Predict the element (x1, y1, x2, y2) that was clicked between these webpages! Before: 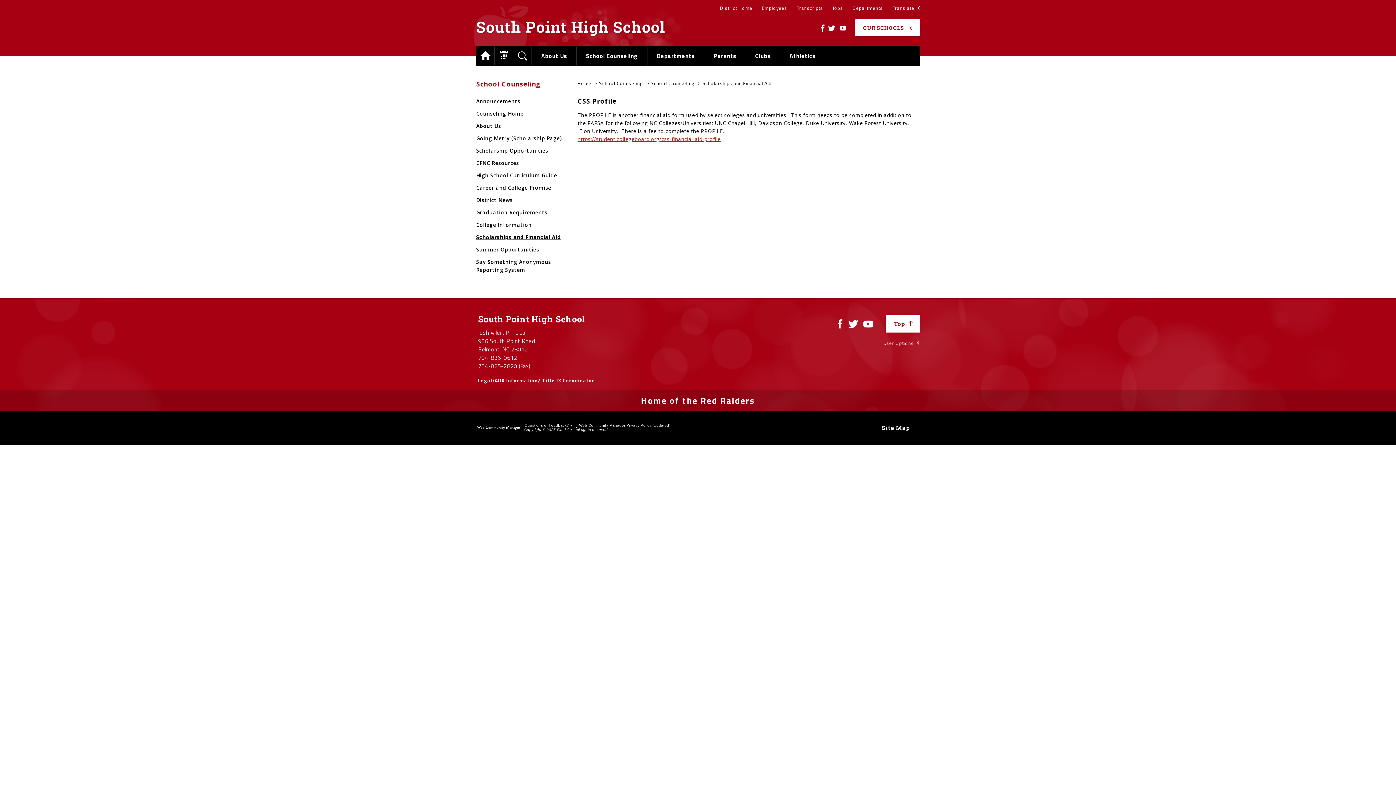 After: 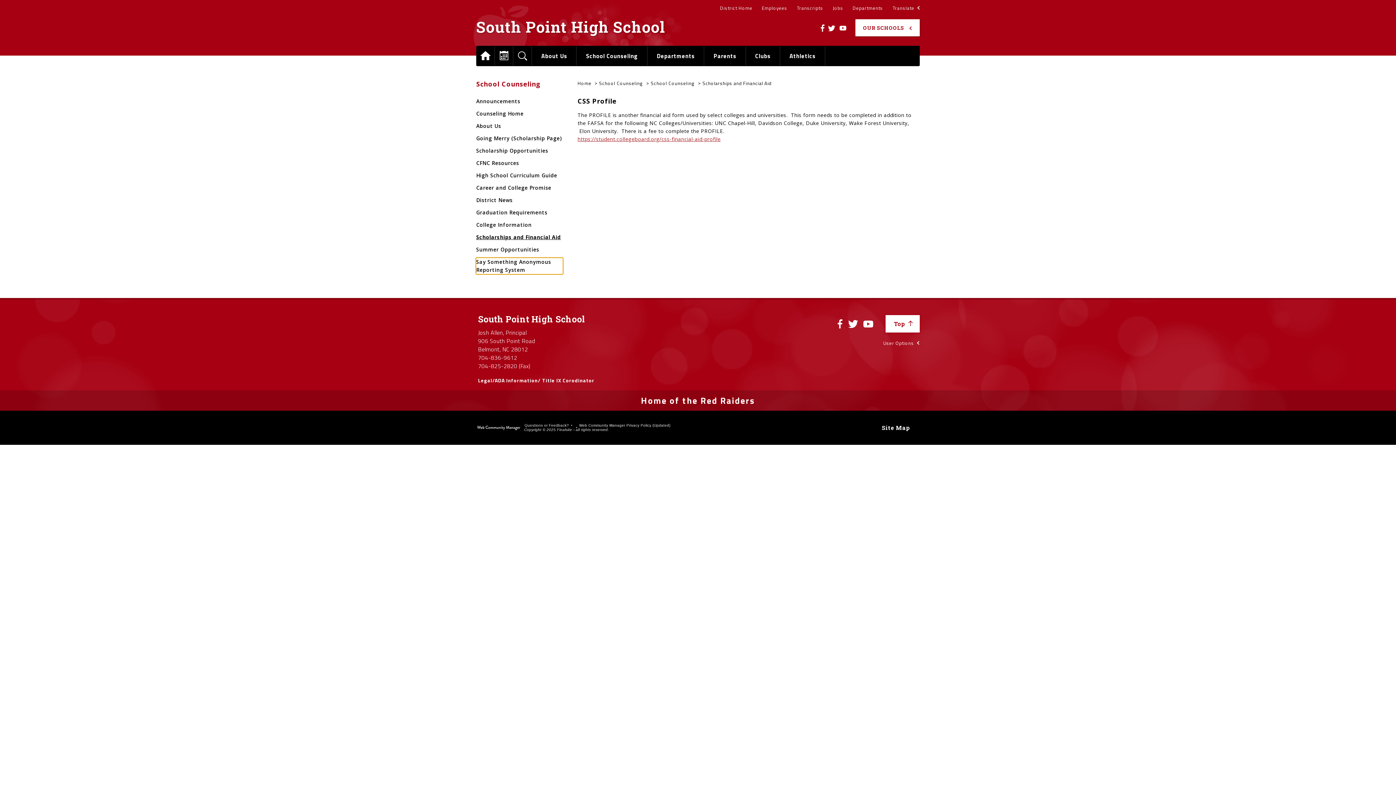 Action: bbox: (476, 258, 562, 274) label: Say Something Anonymous Reporting System